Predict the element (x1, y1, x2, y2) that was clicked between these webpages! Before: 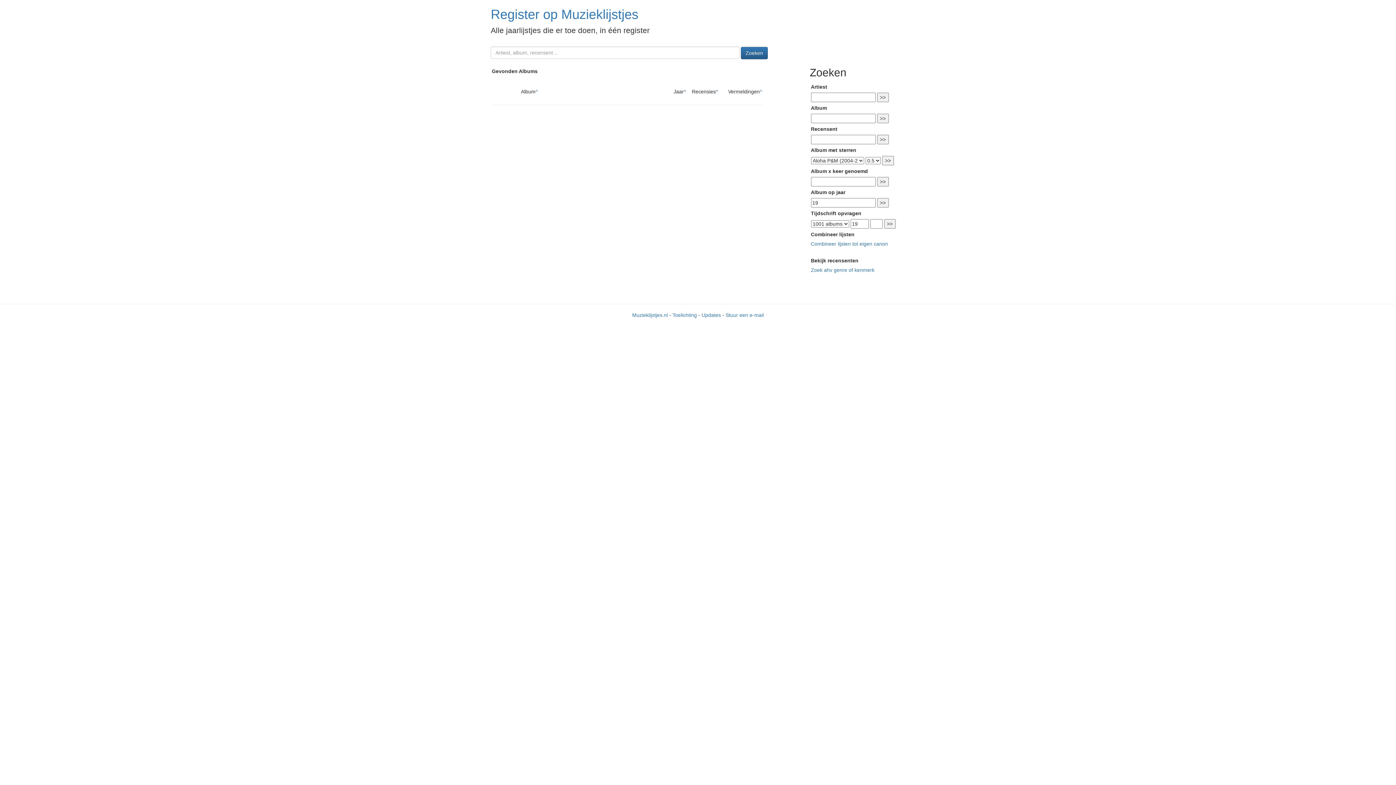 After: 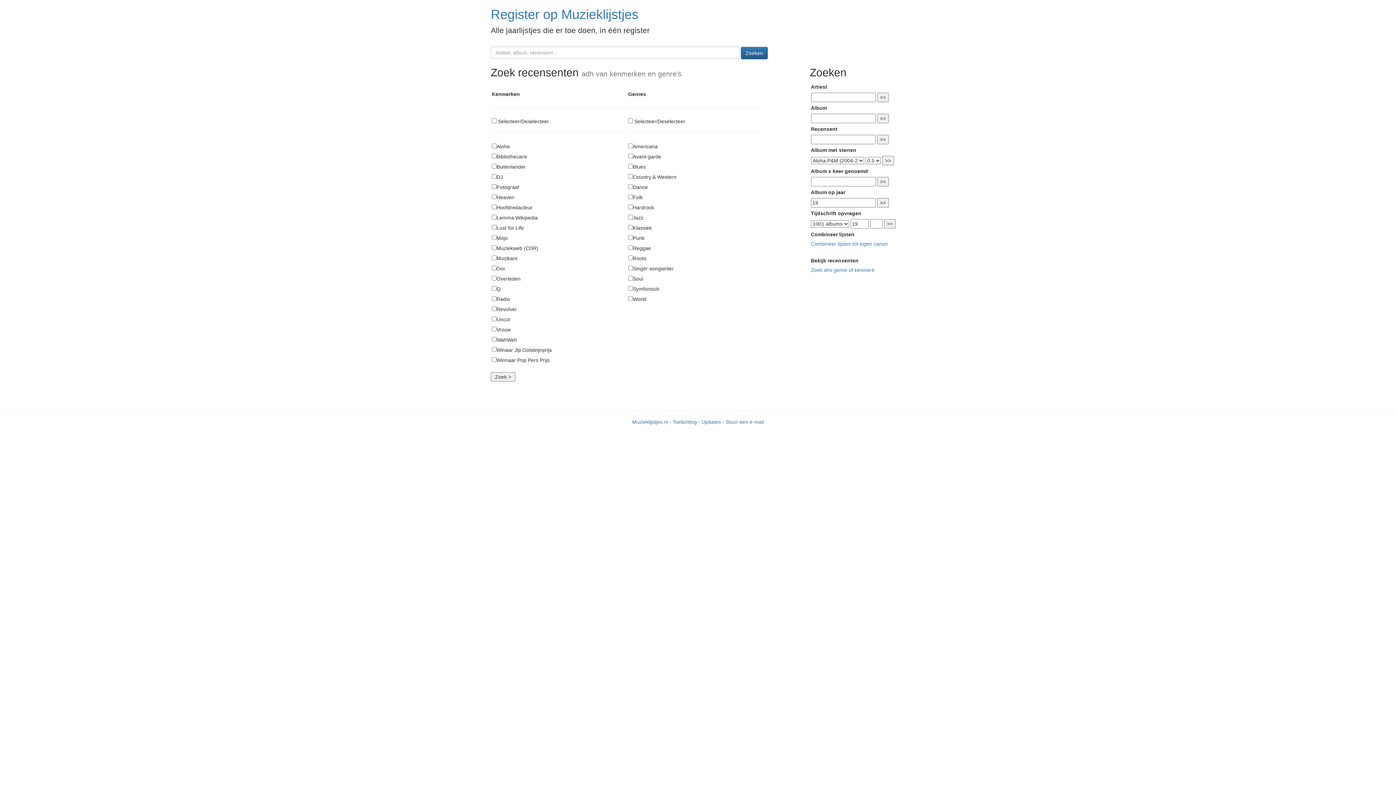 Action: bbox: (811, 267, 874, 273) label: Zoek ahv genre of kenmerk